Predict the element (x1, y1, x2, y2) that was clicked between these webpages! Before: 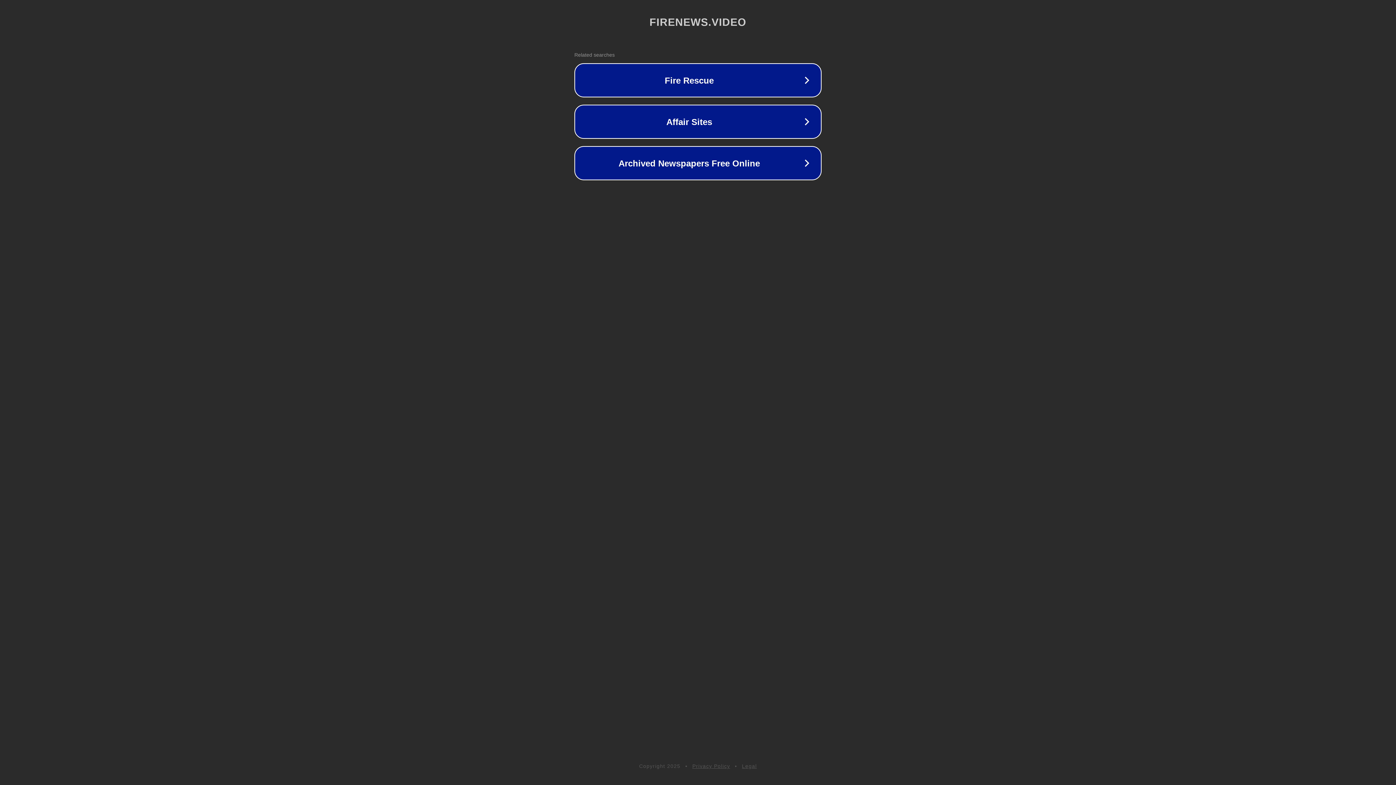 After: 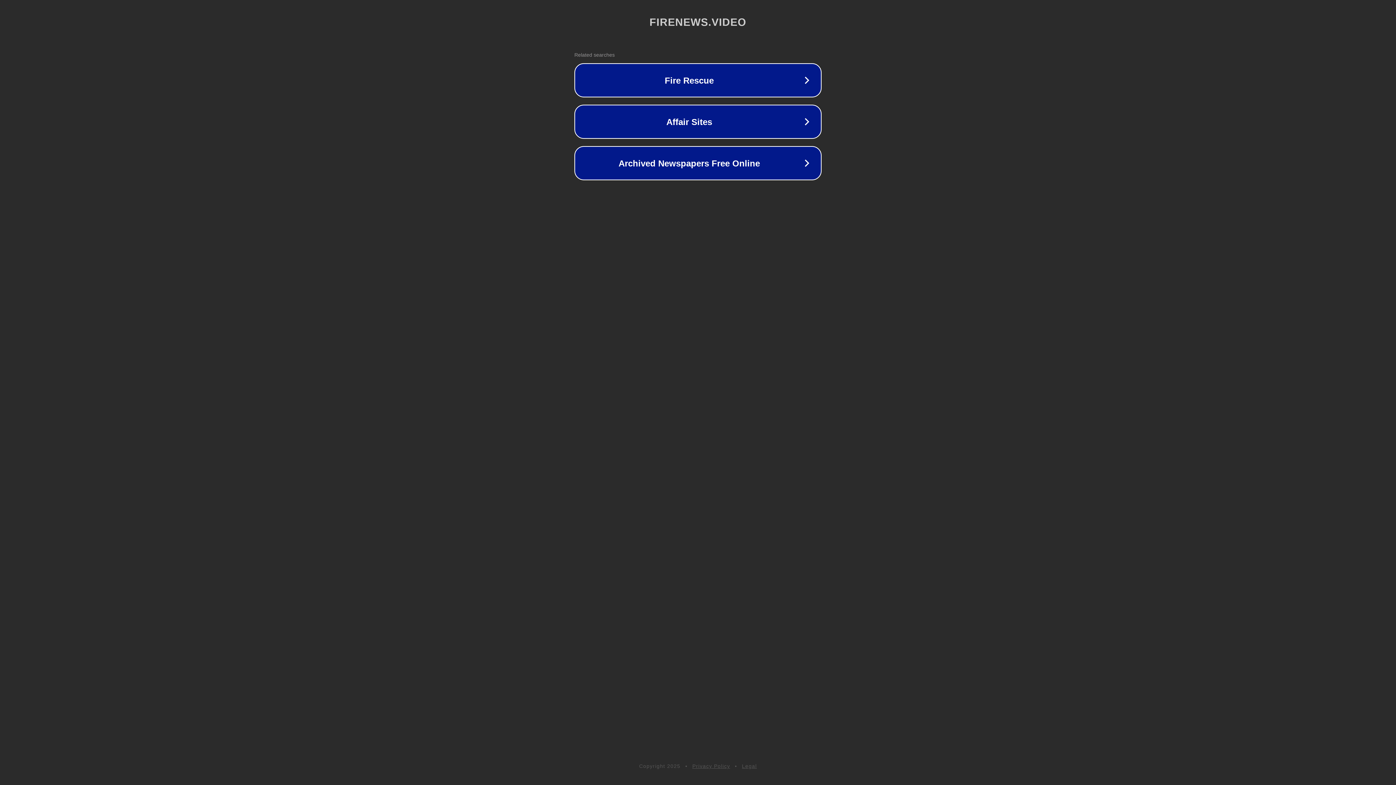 Action: label: Legal bbox: (742, 763, 757, 769)